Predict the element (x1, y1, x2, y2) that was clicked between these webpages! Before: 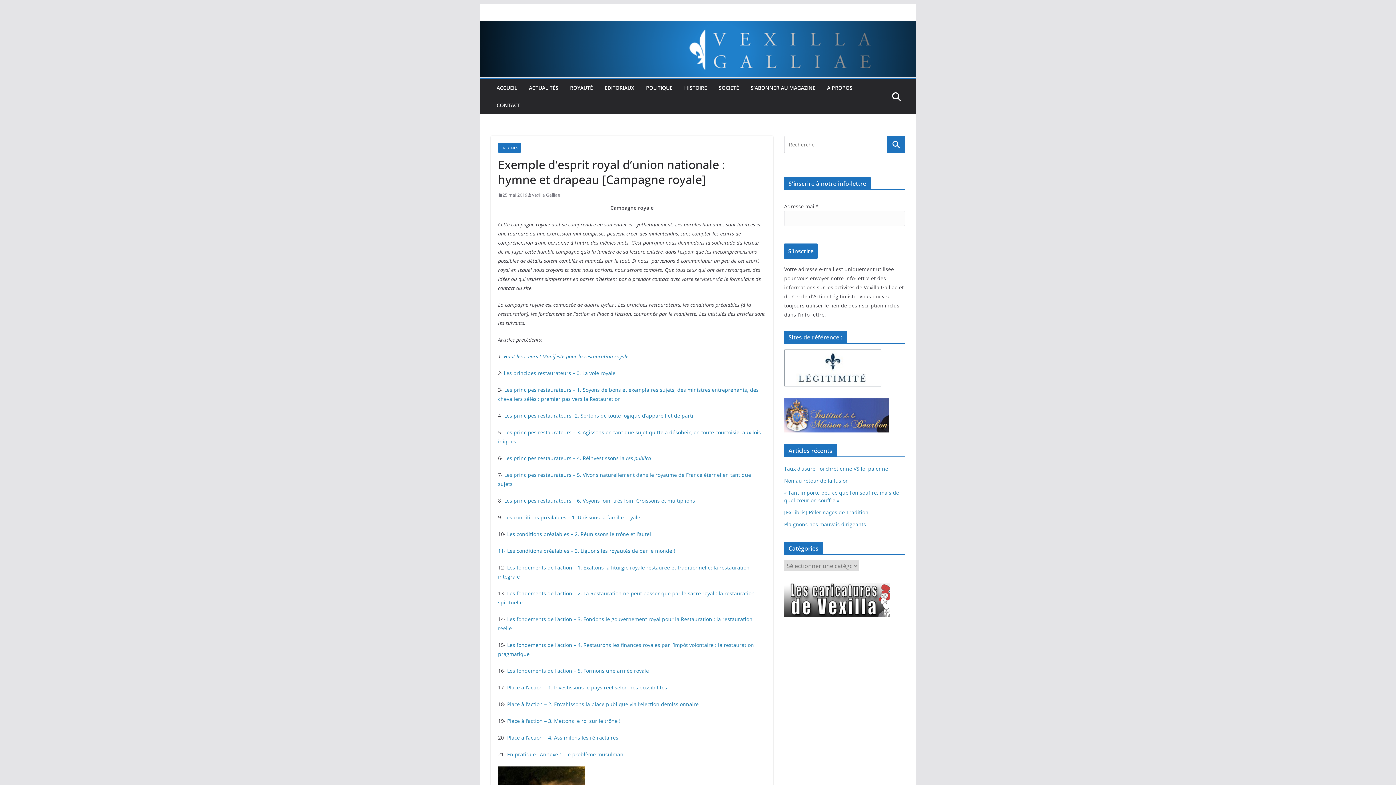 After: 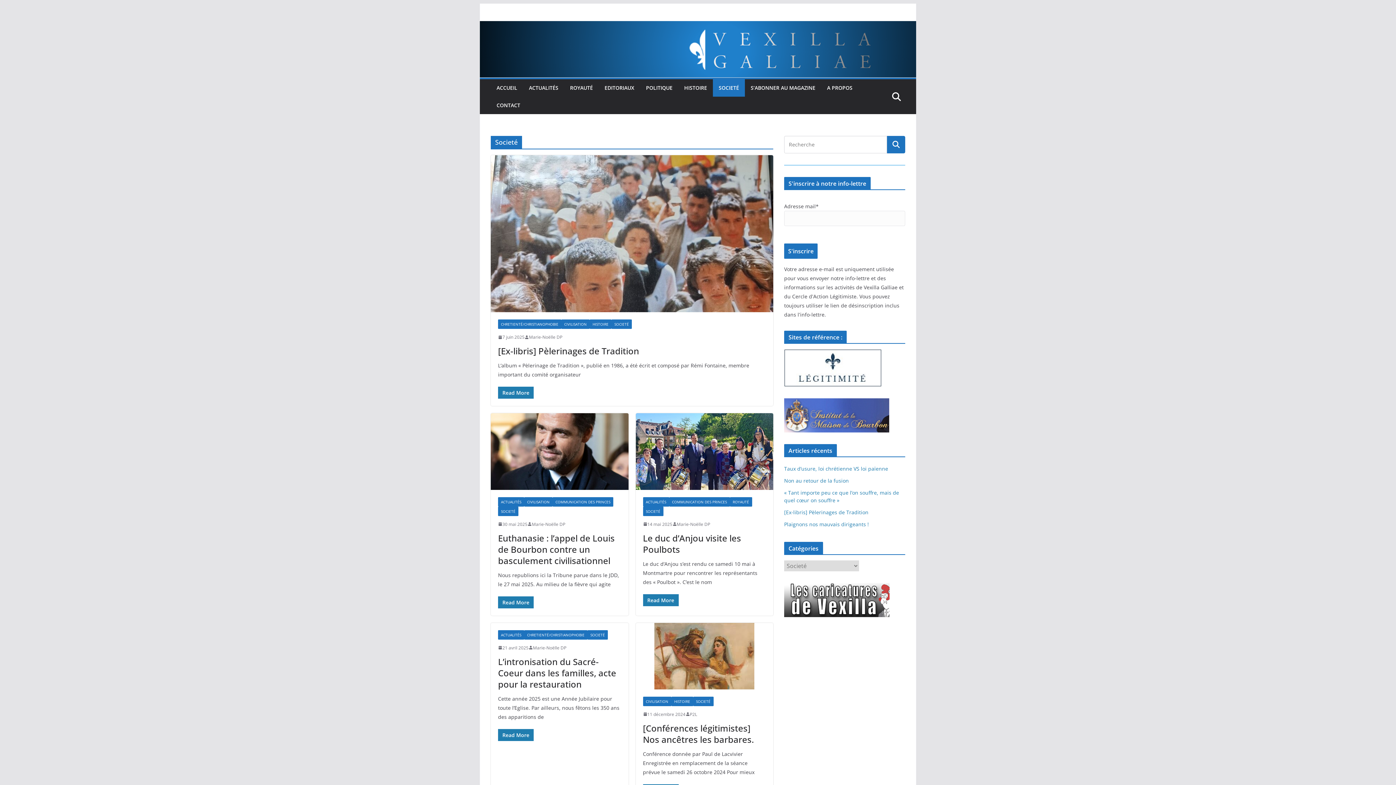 Action: label: SOCIETÉ bbox: (718, 82, 739, 93)